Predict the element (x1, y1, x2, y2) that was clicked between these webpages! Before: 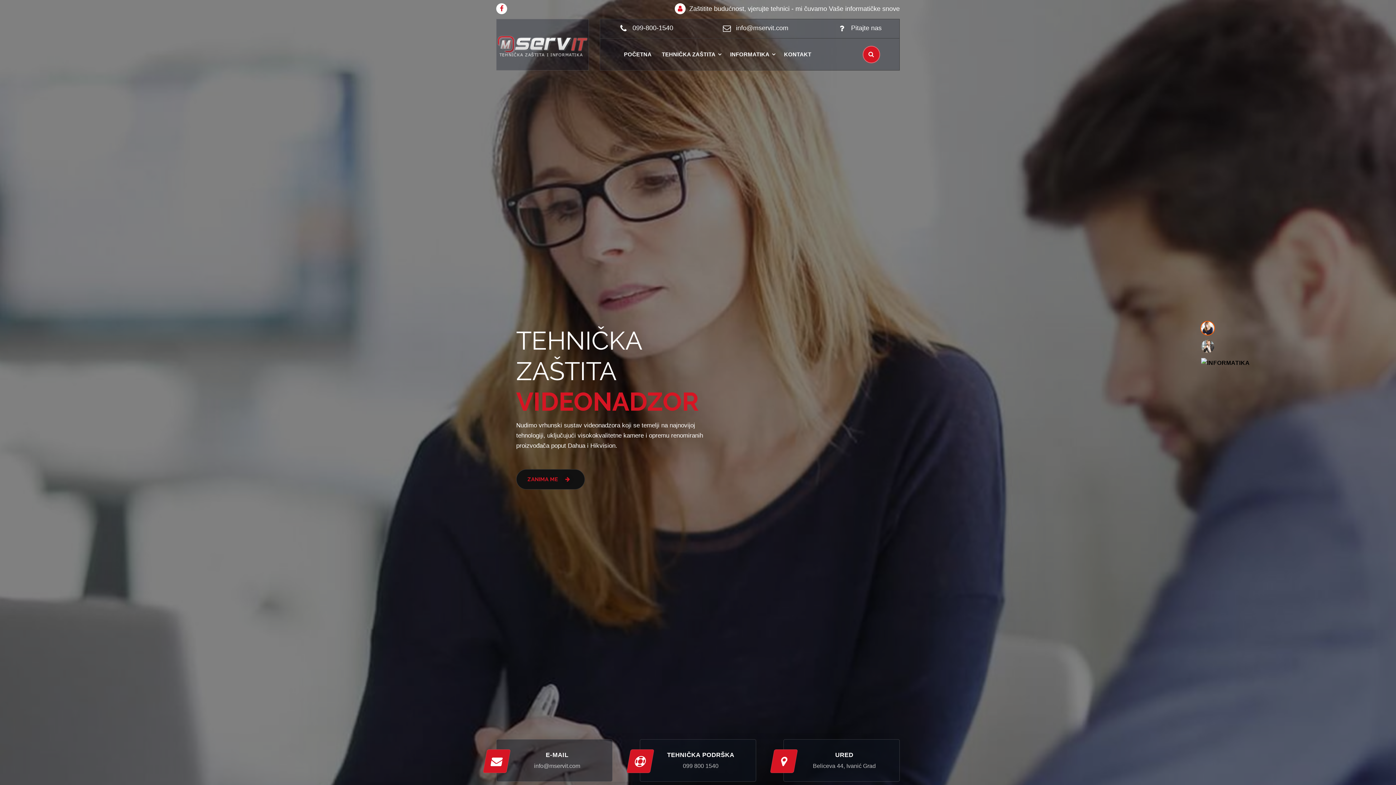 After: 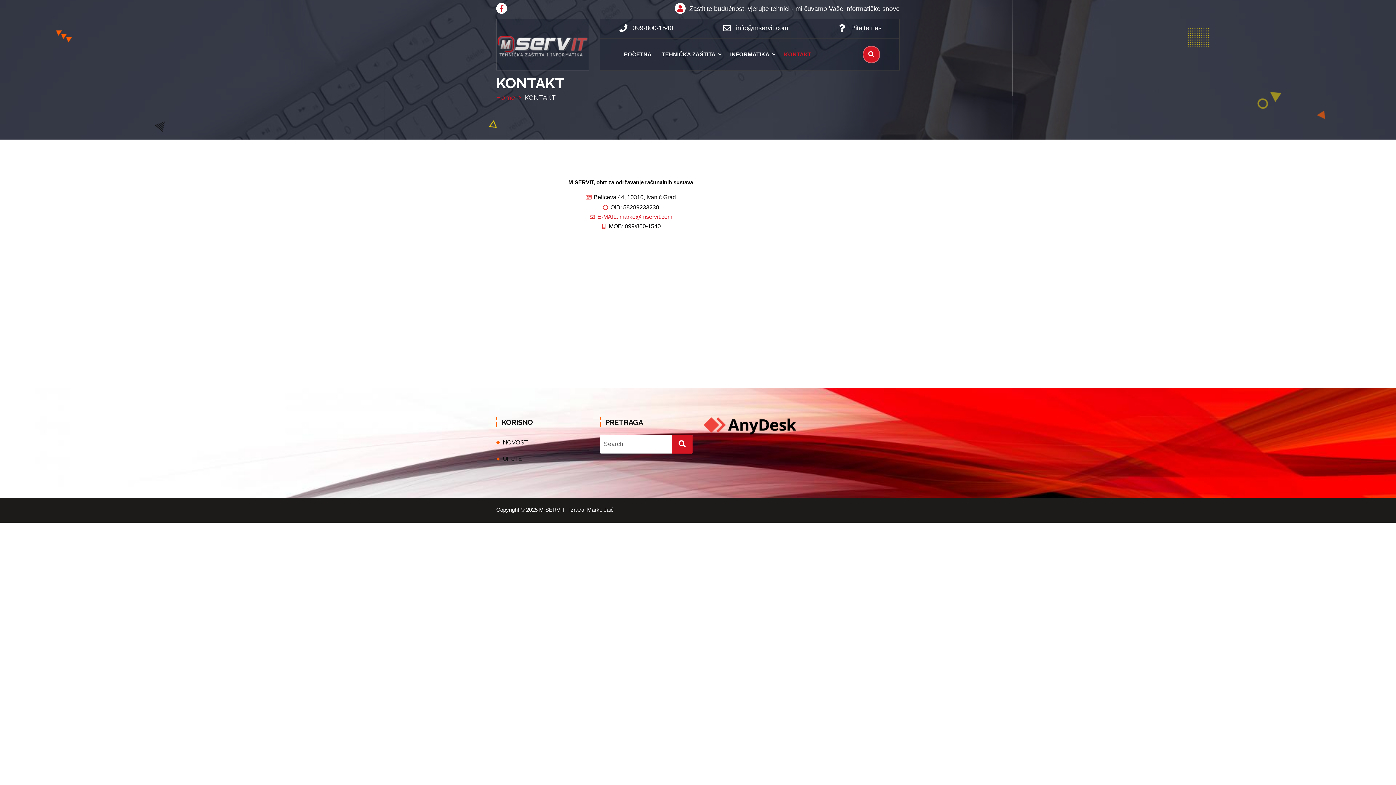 Action: label: KONTAKT bbox: (779, 38, 816, 70)